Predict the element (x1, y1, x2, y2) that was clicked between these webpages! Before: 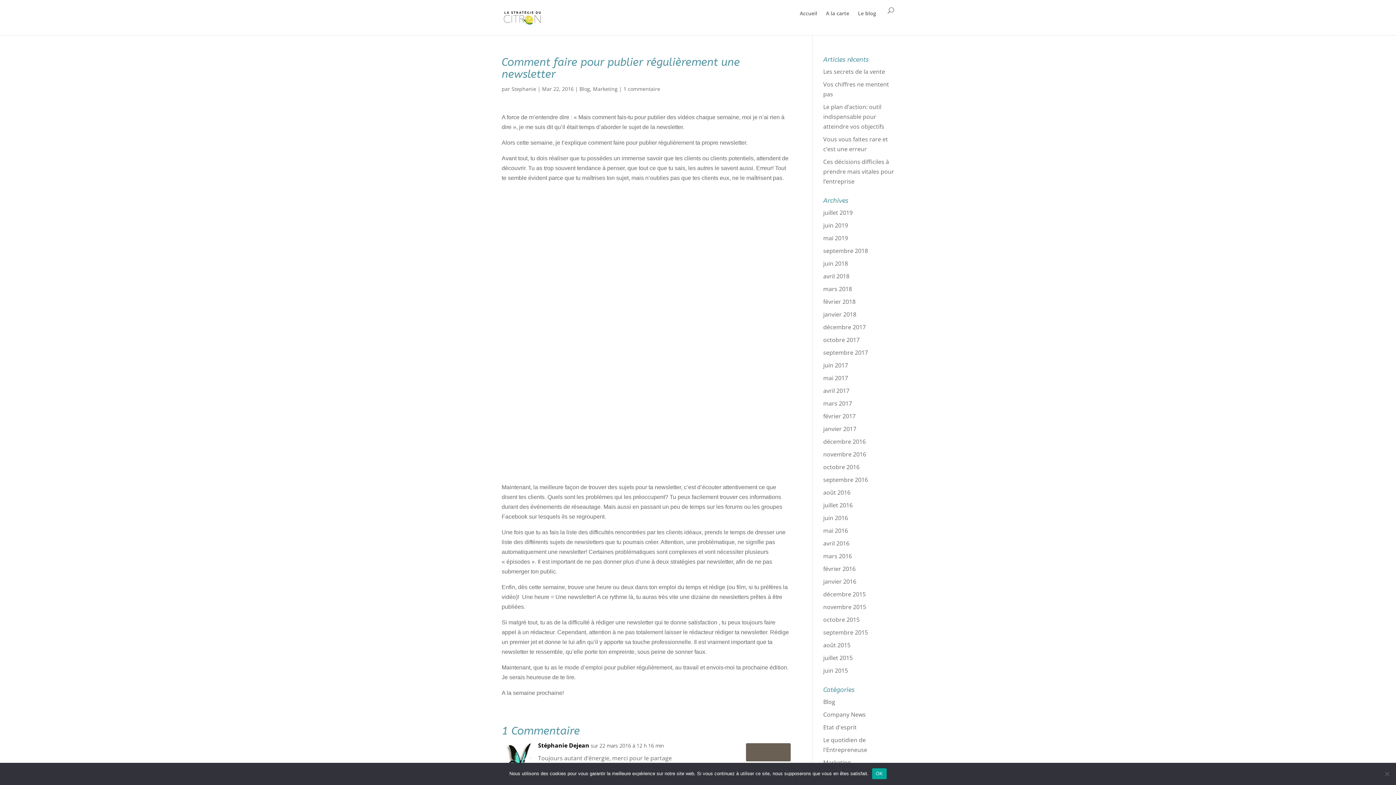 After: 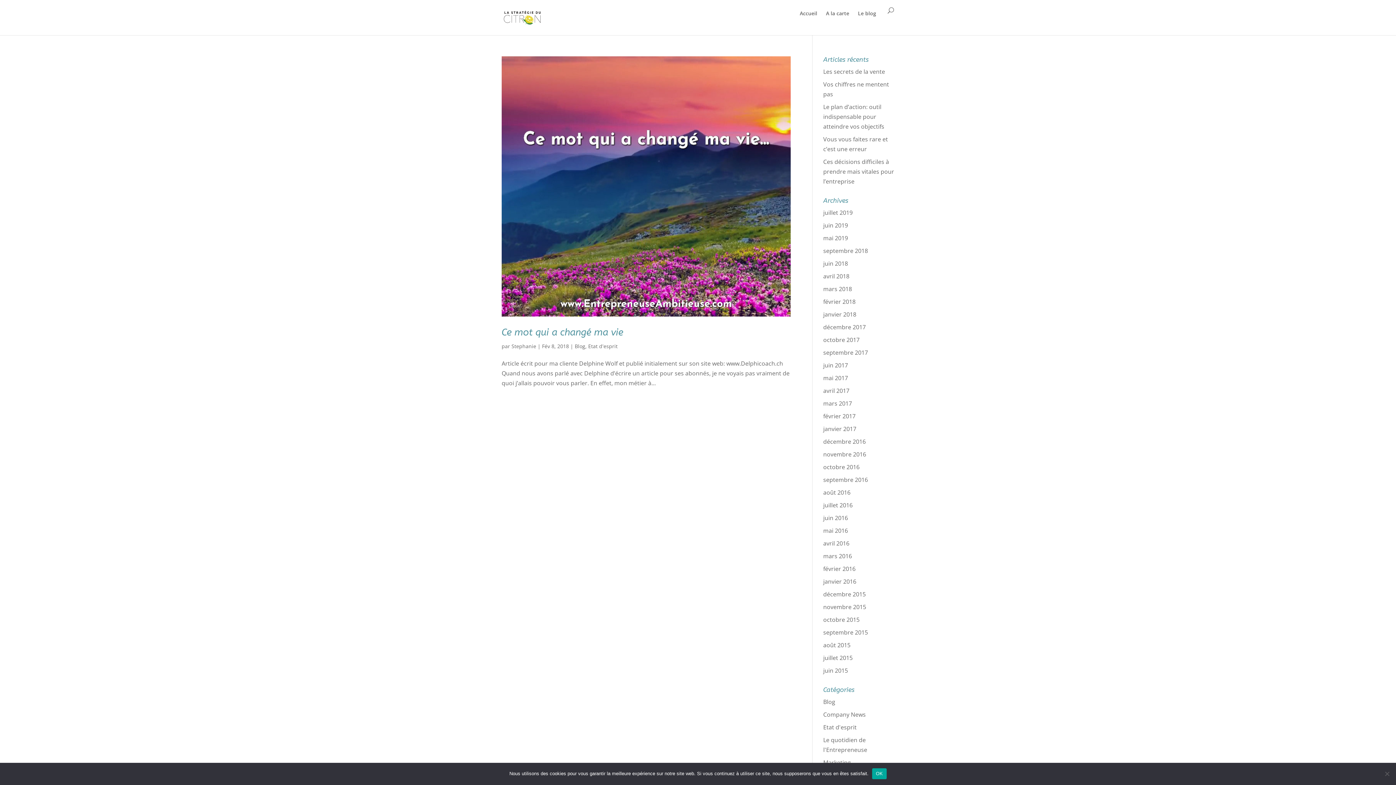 Action: label: février 2018 bbox: (823, 297, 855, 305)